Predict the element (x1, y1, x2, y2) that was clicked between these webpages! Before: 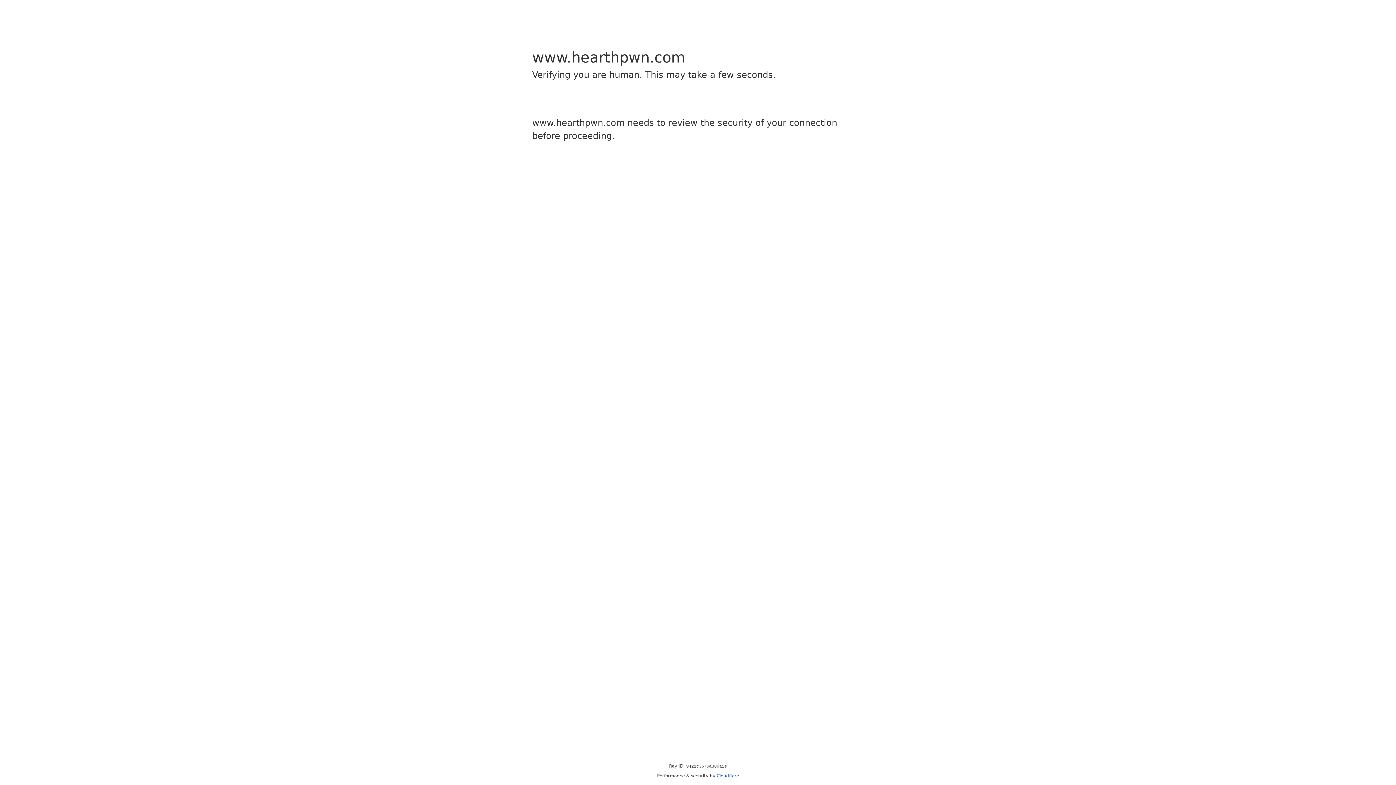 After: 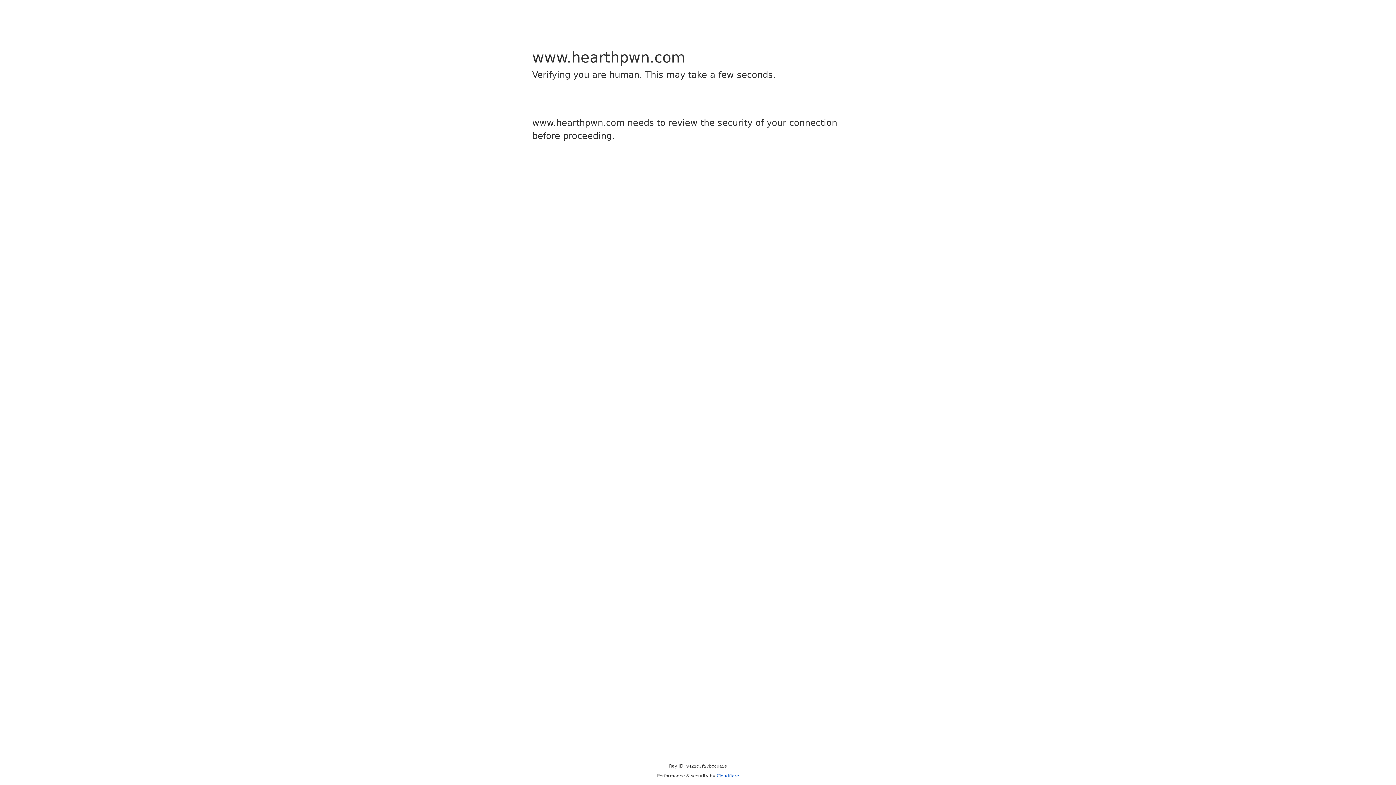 Action: bbox: (716, 773, 739, 778) label: Cloudflare